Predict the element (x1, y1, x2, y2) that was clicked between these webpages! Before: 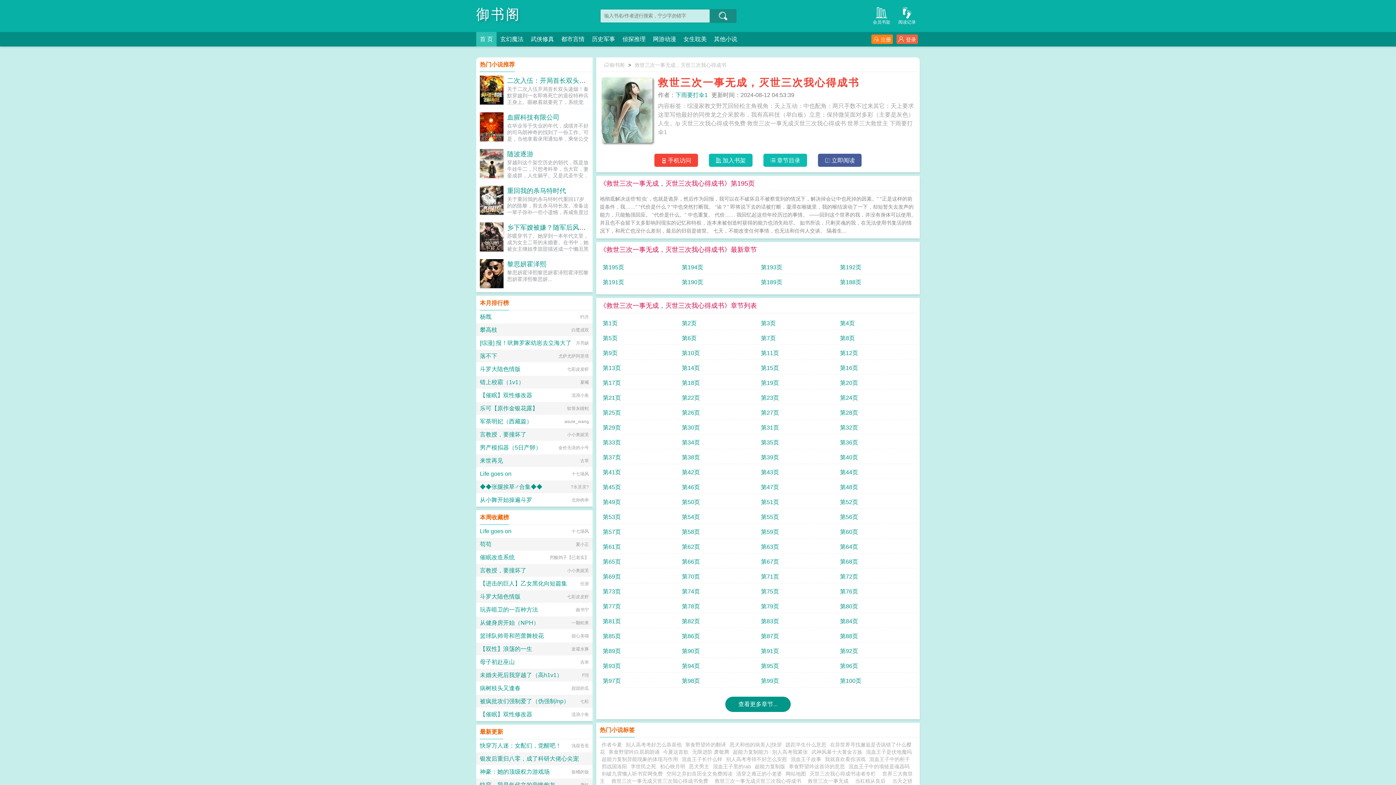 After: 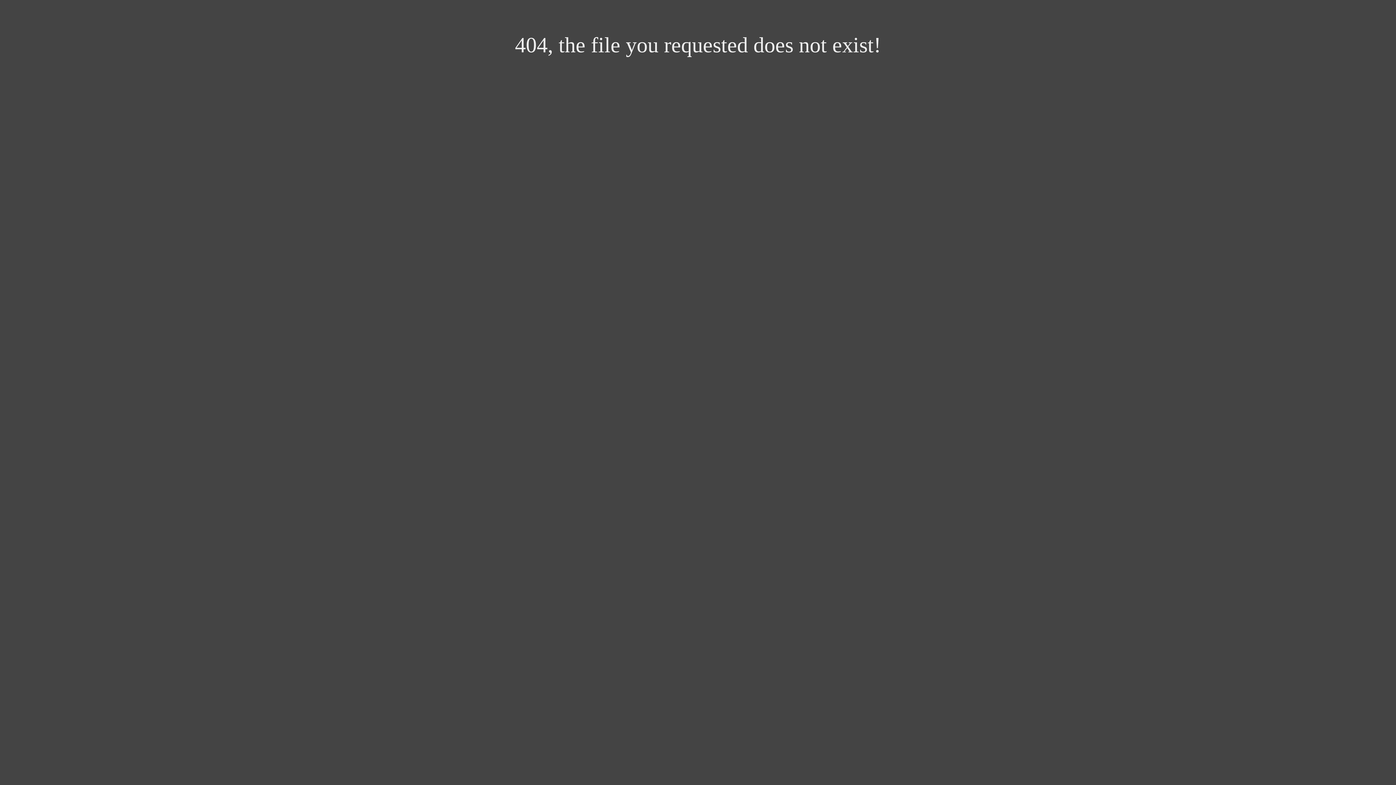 Action: label: 寒食野望吟白居易朗诵 bbox: (608, 749, 659, 755)